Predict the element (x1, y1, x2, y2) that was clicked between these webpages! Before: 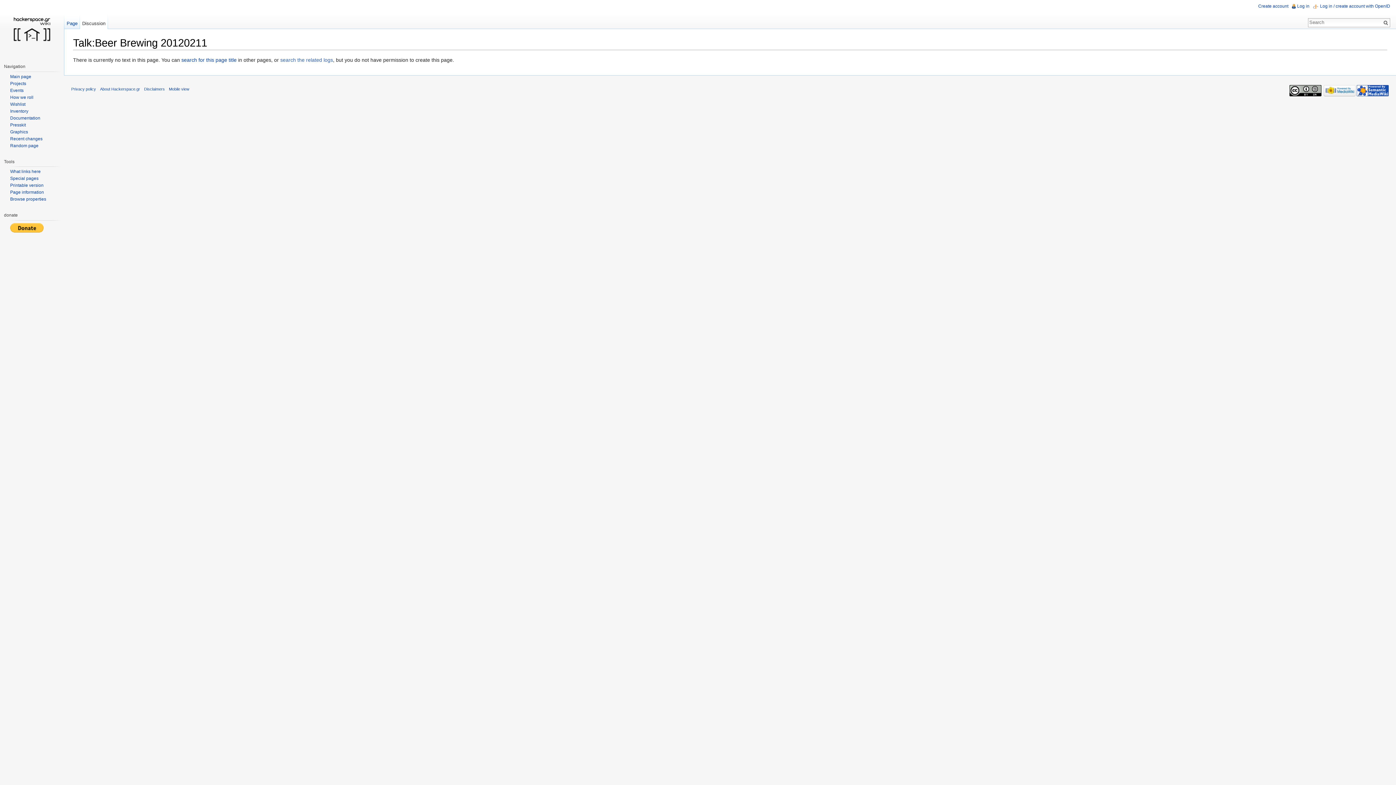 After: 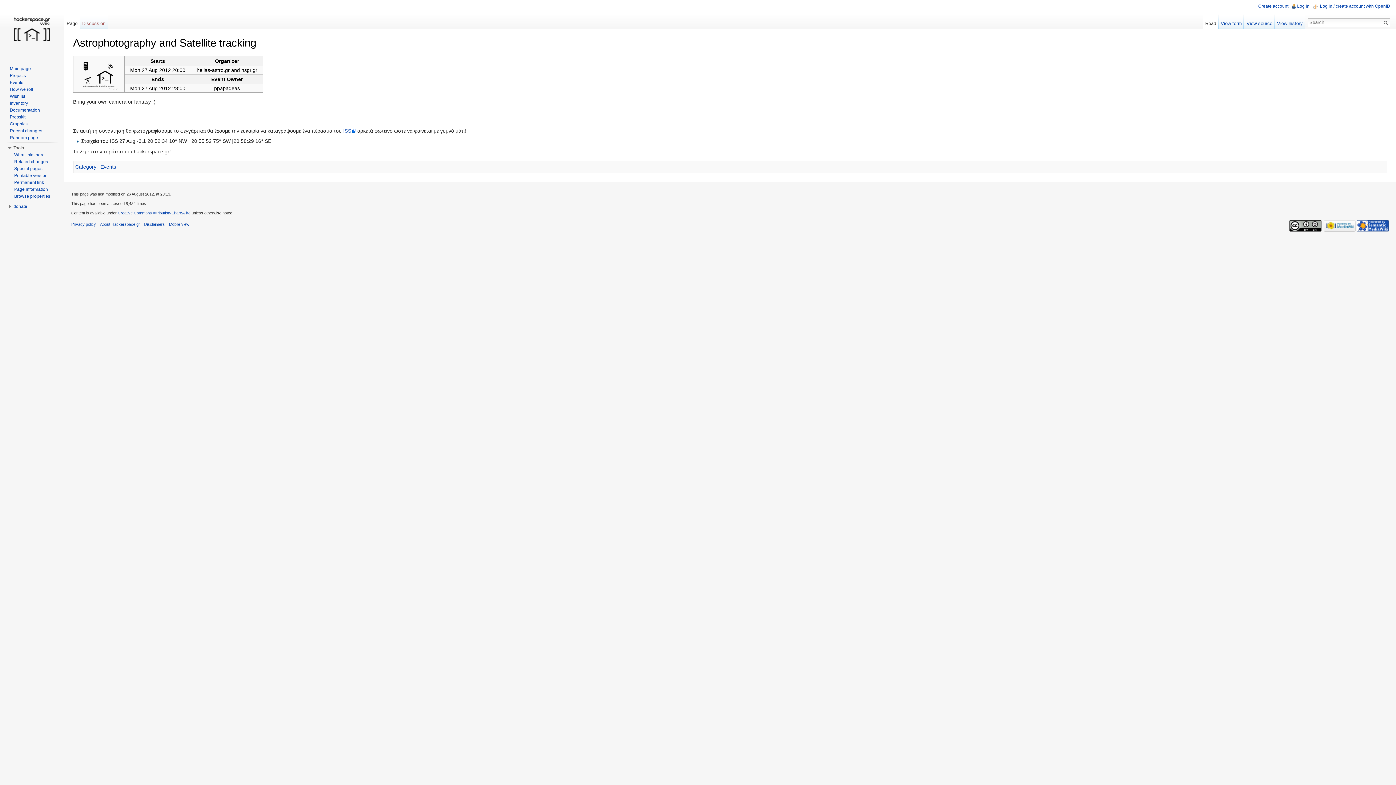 Action: label: Random page bbox: (10, 143, 38, 148)